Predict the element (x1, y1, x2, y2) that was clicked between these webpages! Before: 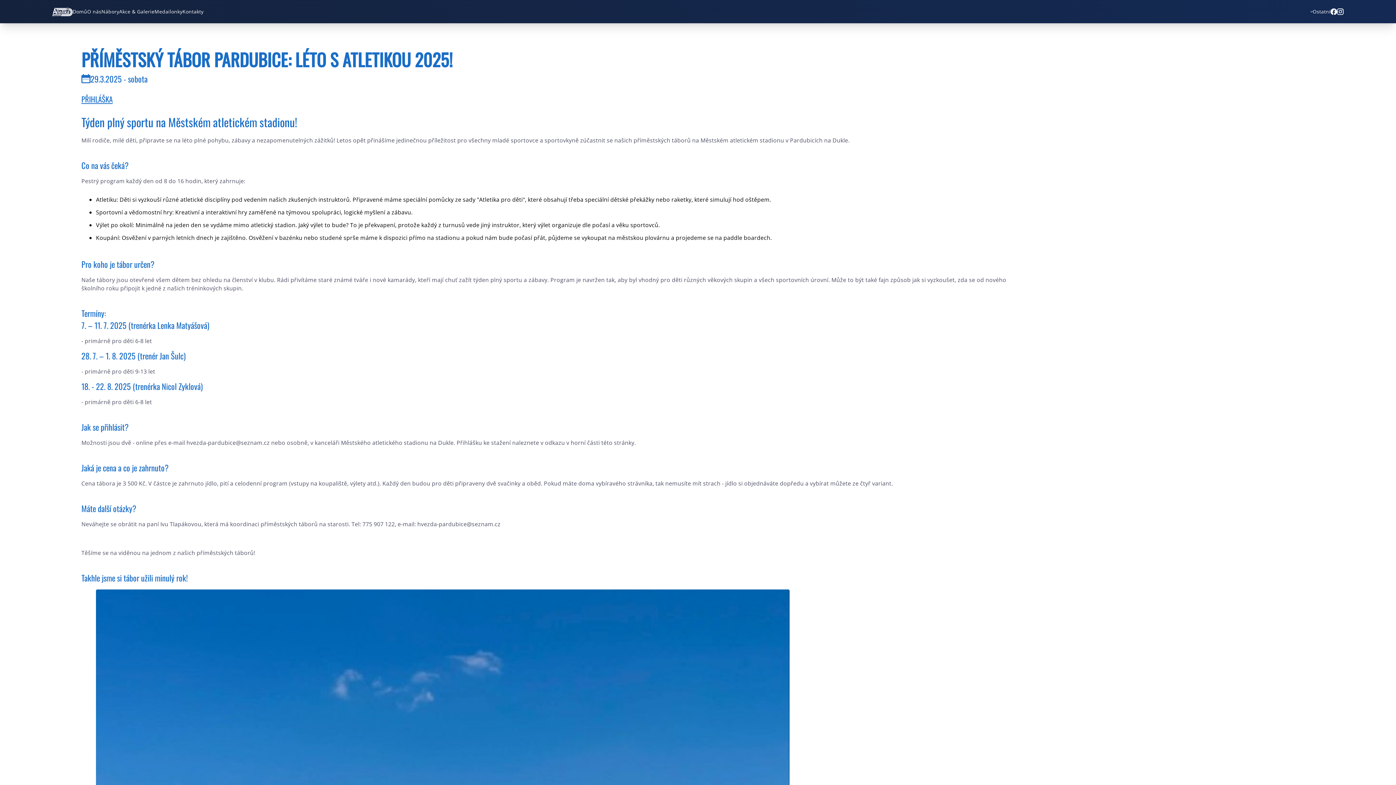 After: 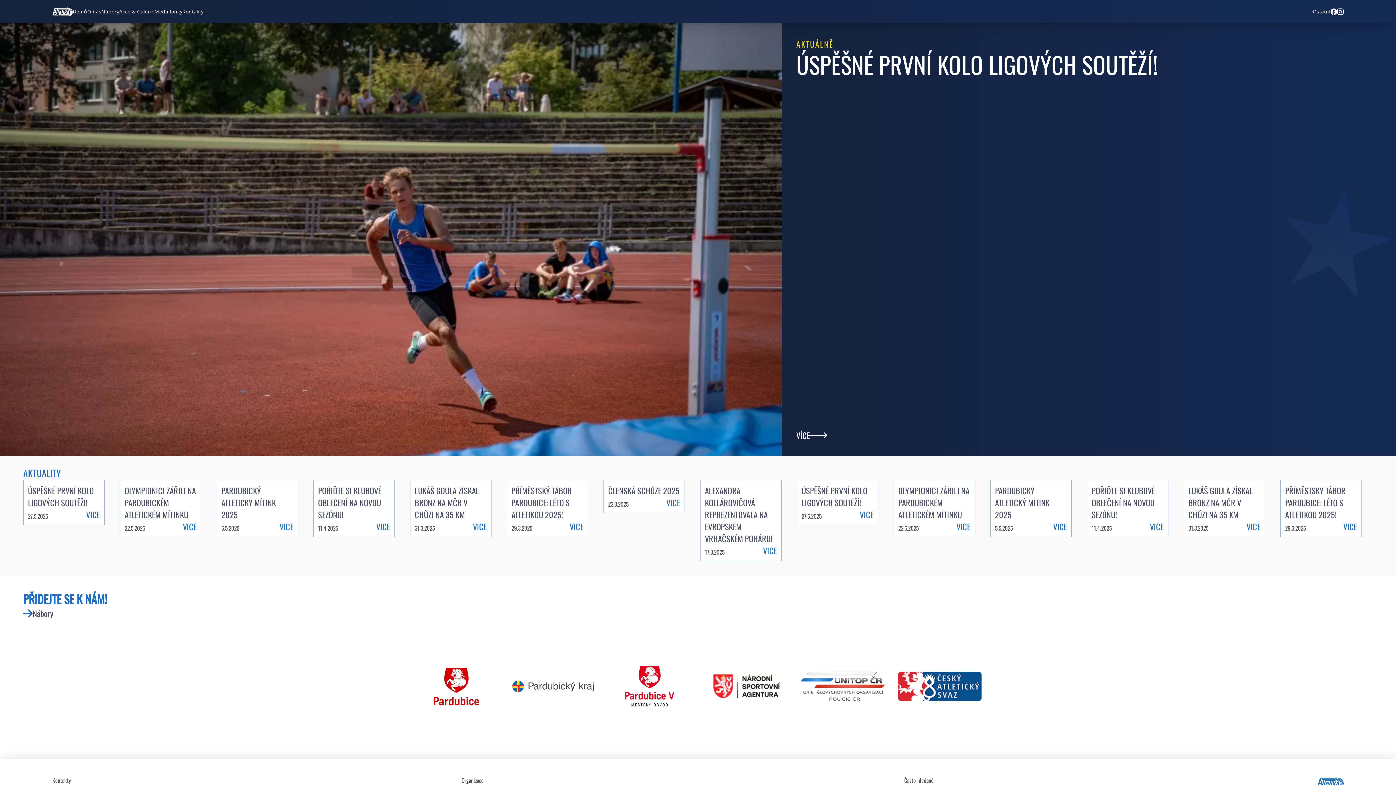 Action: bbox: (52, 6, 72, 16)